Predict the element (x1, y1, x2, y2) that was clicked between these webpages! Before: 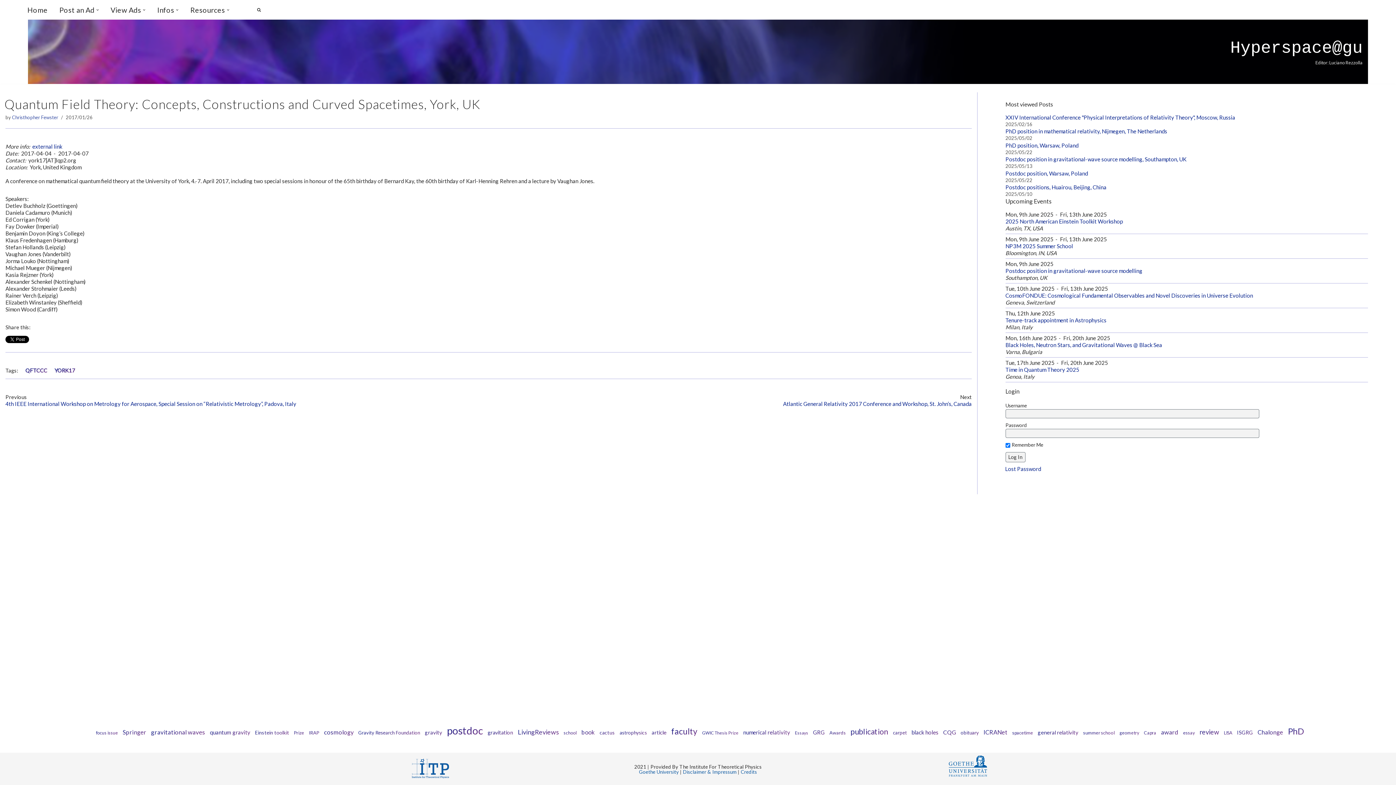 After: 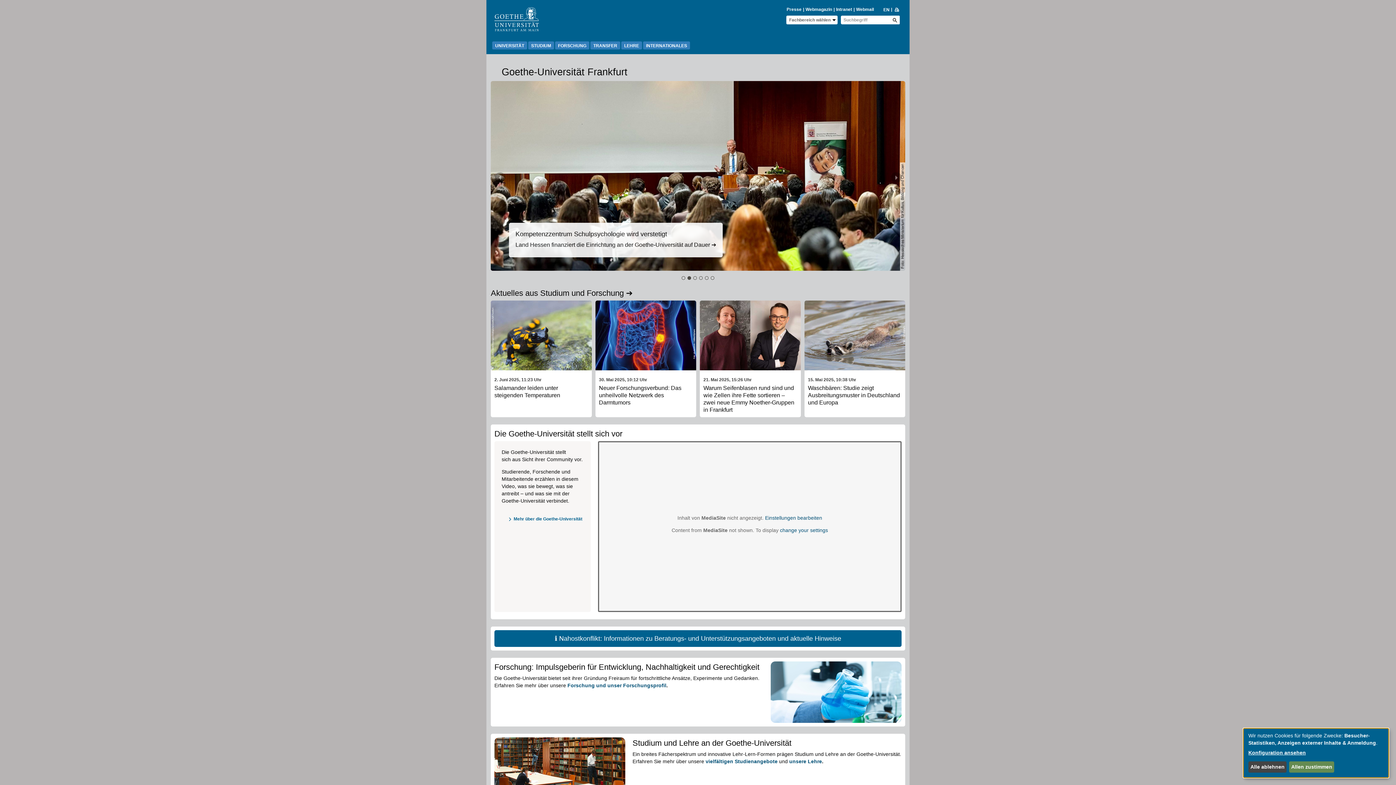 Action: bbox: (639, 769, 678, 775) label: Goethe University